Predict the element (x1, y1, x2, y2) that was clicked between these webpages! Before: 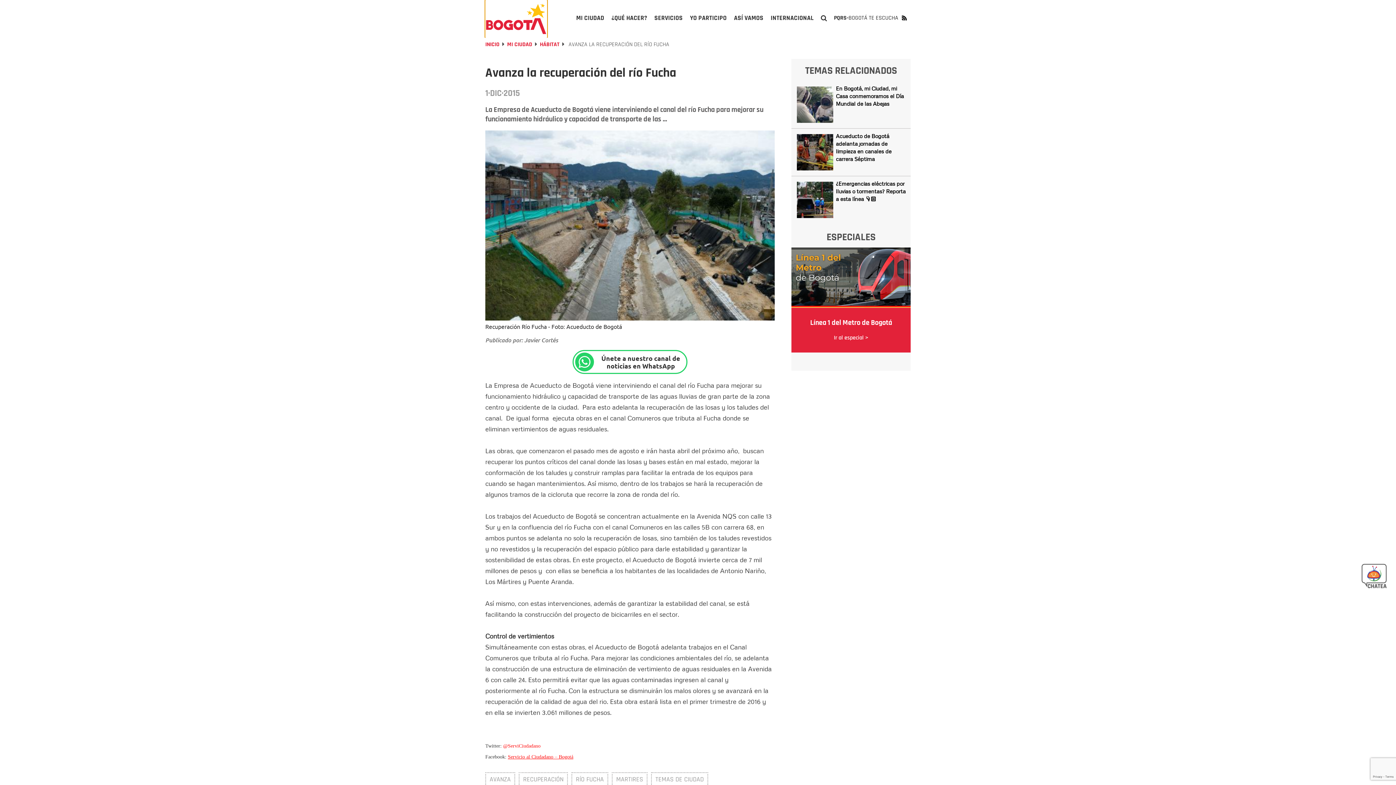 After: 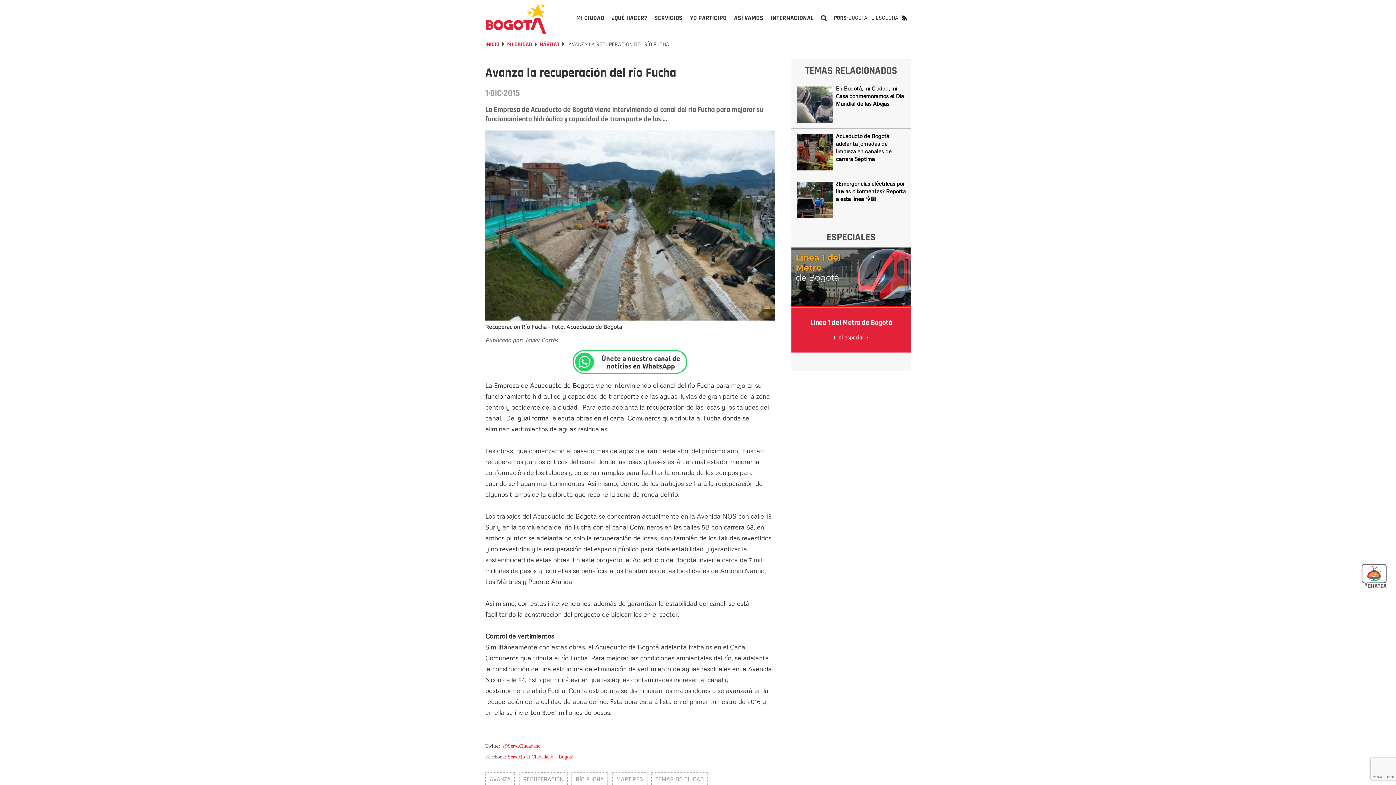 Action: bbox: (791, 247, 910, 342) label: Línea 1 del Metro de Bogotá
Ir al especial >